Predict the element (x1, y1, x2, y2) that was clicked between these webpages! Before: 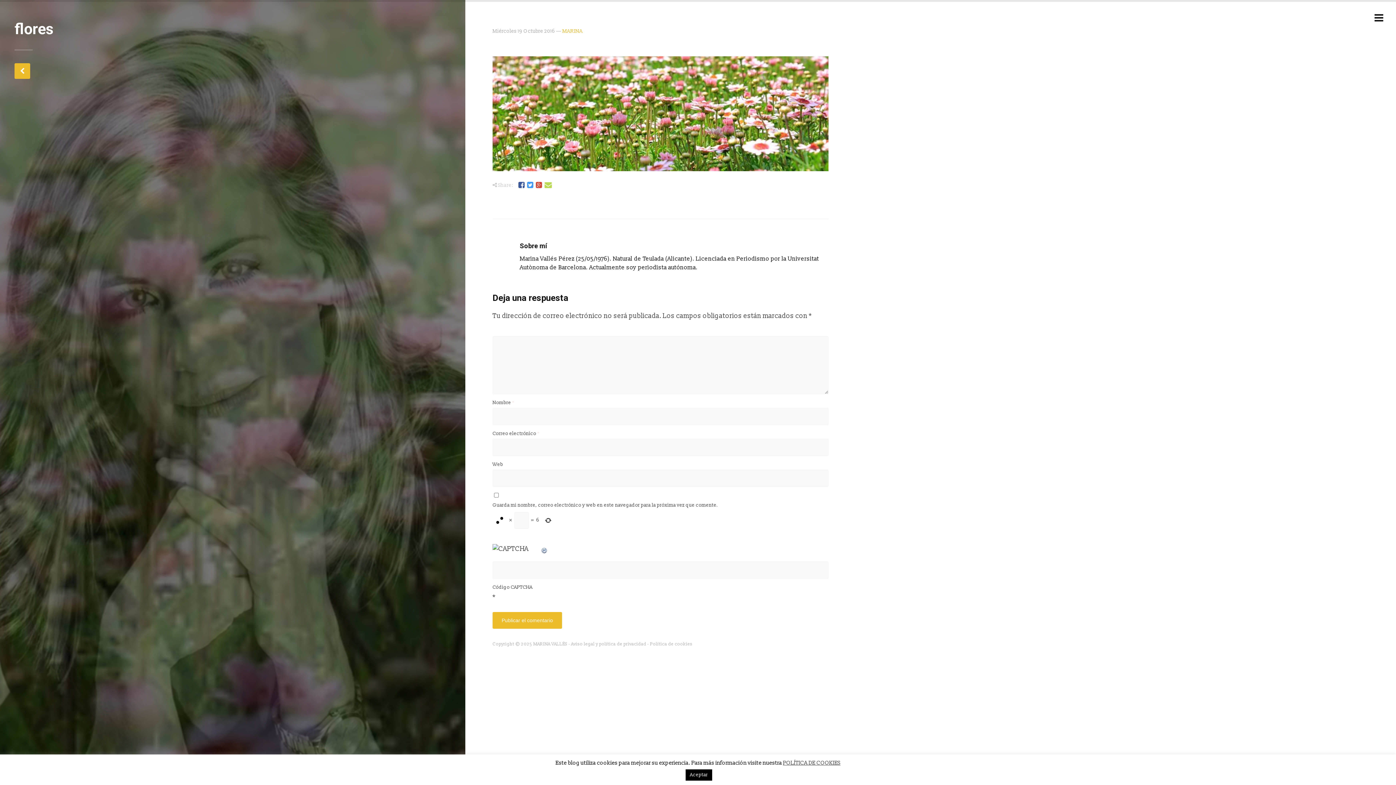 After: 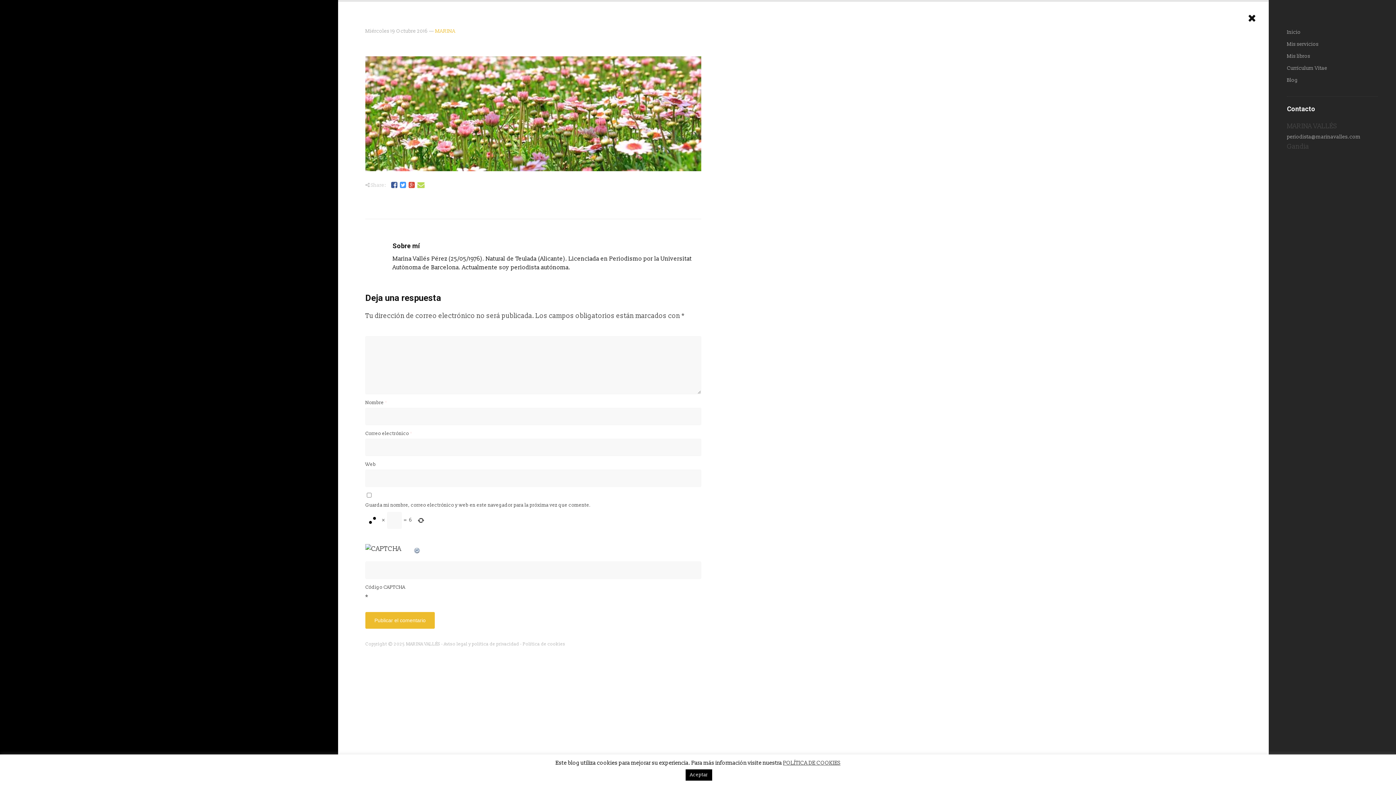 Action: bbox: (1374, 12, 1383, 24)